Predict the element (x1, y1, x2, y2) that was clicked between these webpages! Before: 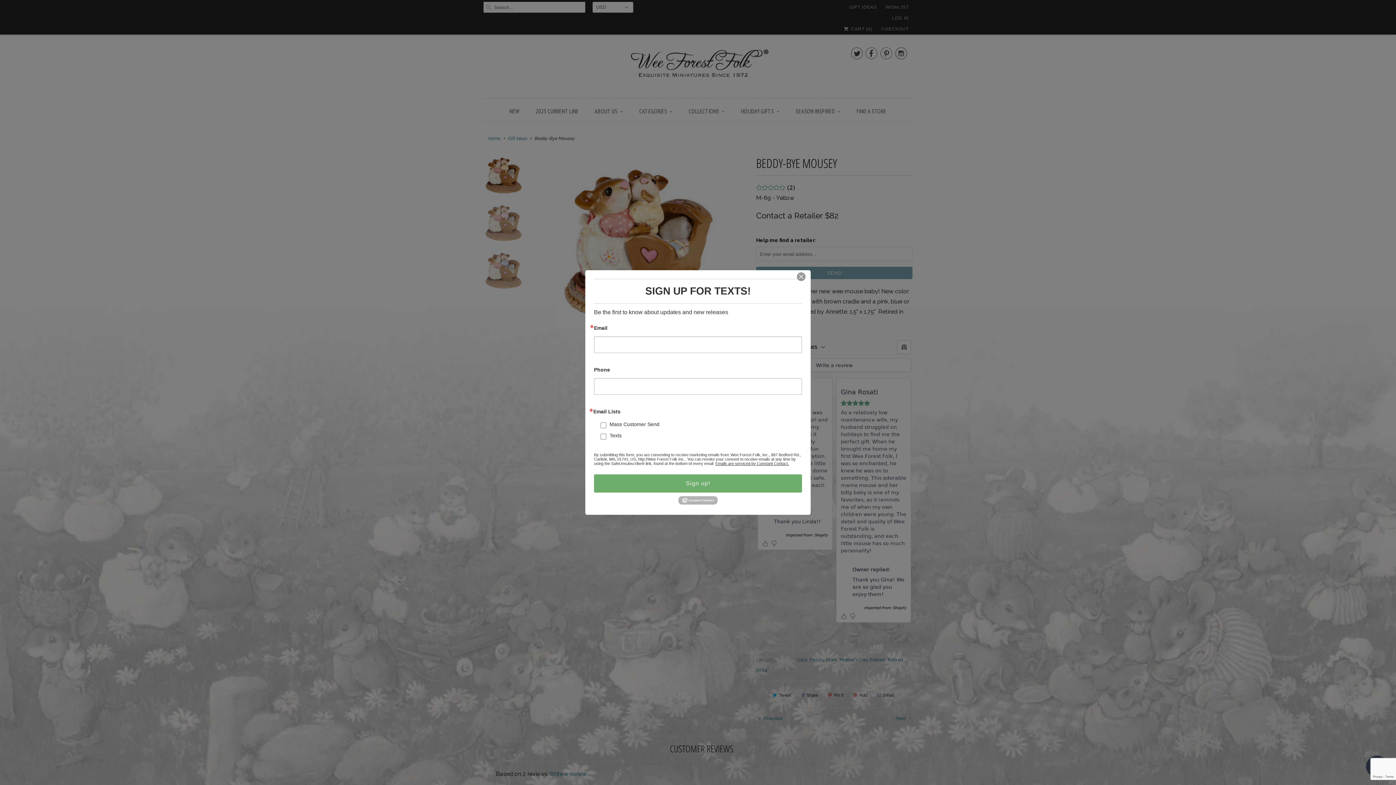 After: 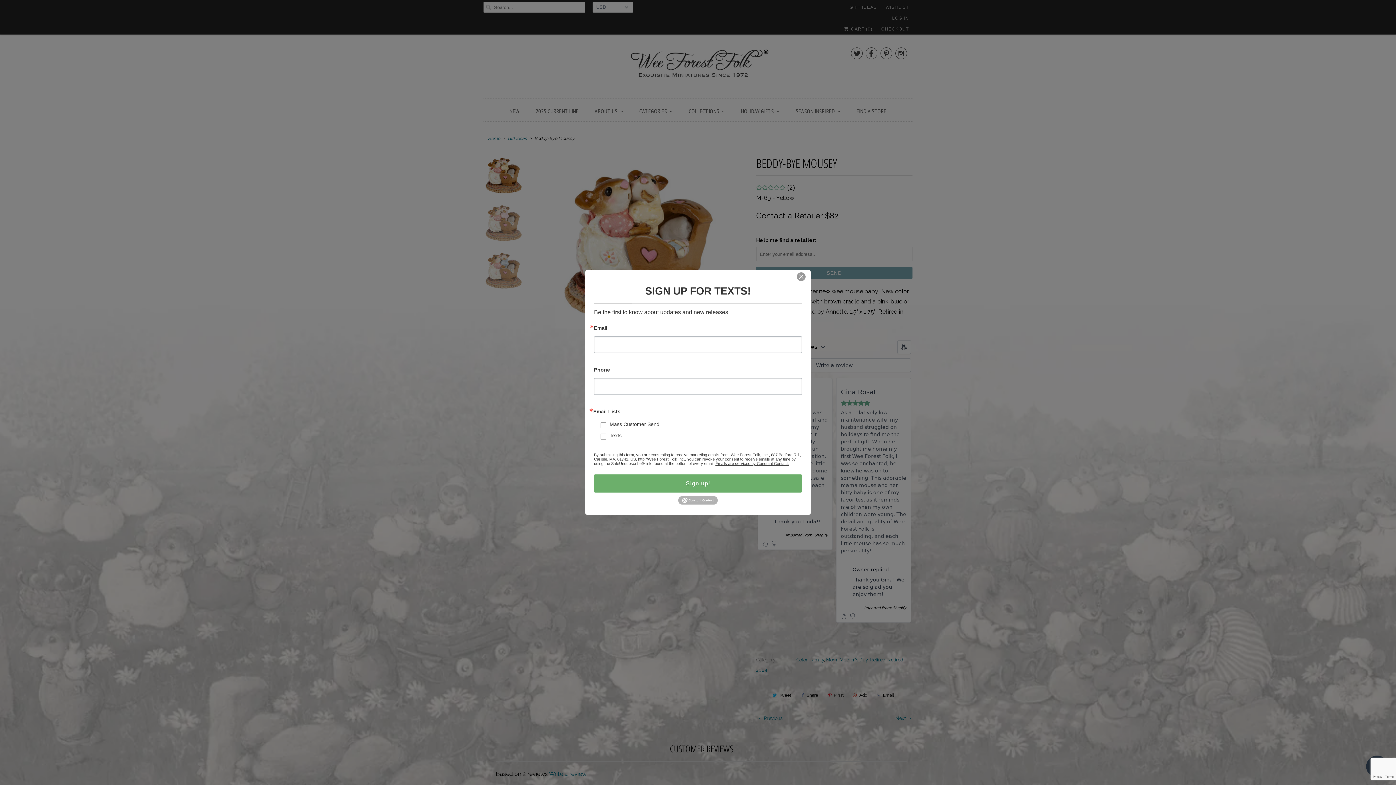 Action: bbox: (678, 501, 717, 505)